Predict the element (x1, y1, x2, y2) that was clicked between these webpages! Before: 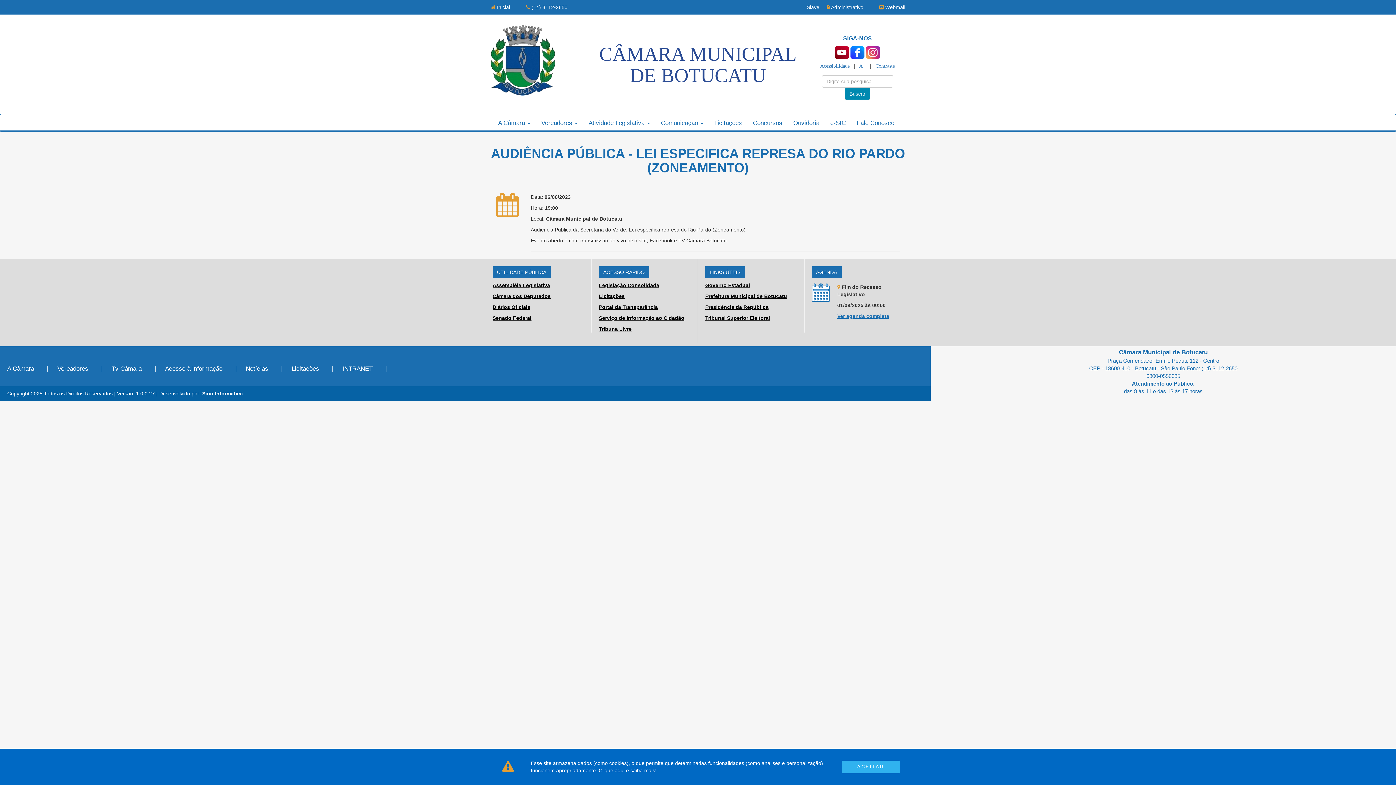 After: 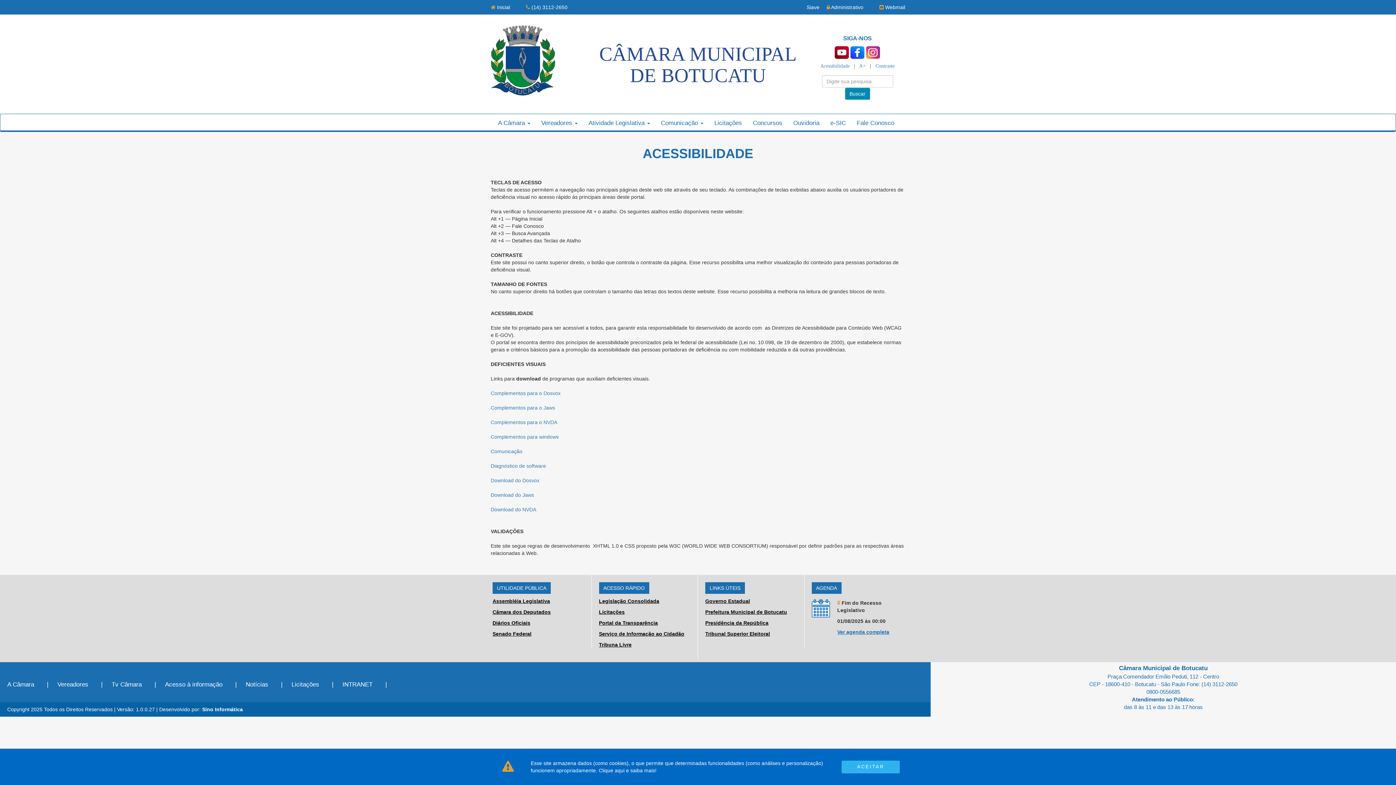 Action: bbox: (820, 63, 849, 68) label: Acessibilidade